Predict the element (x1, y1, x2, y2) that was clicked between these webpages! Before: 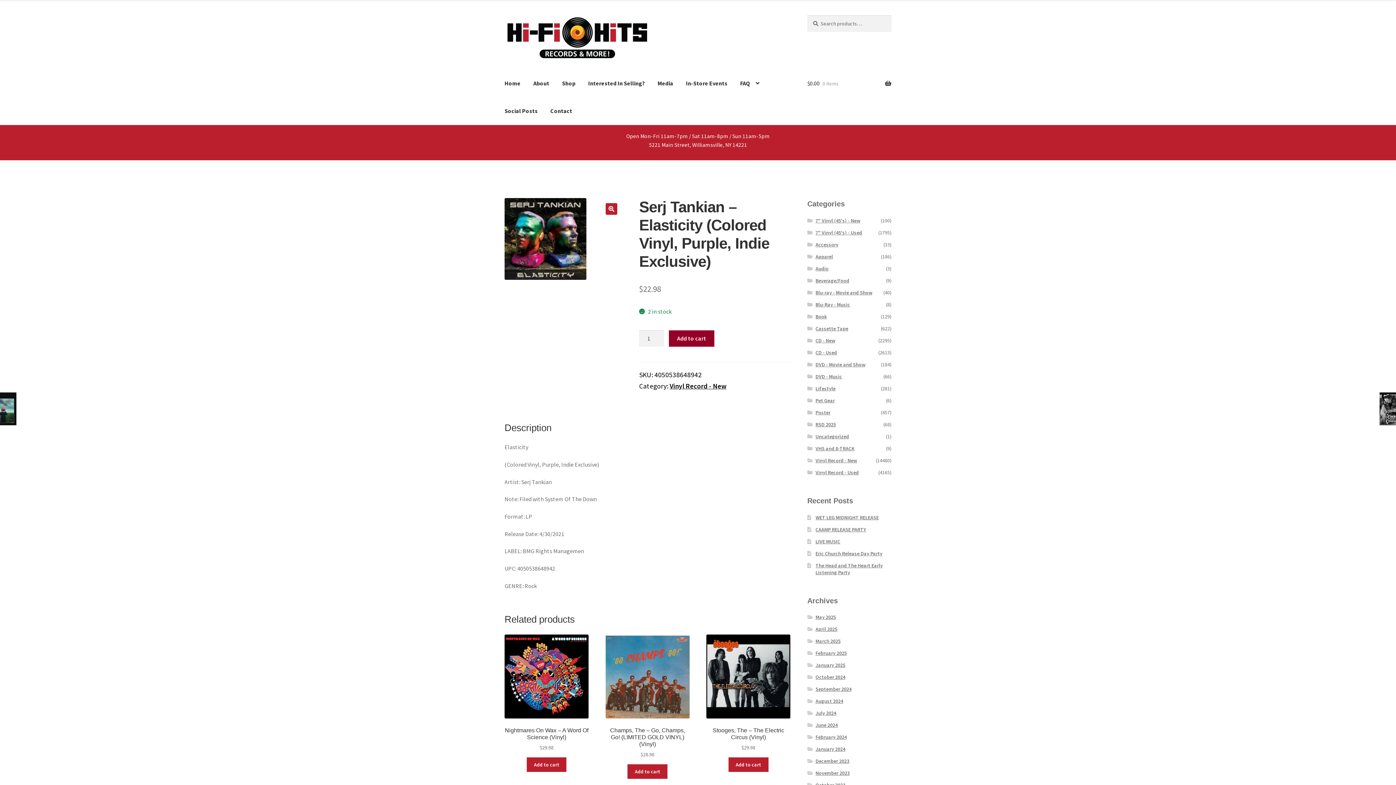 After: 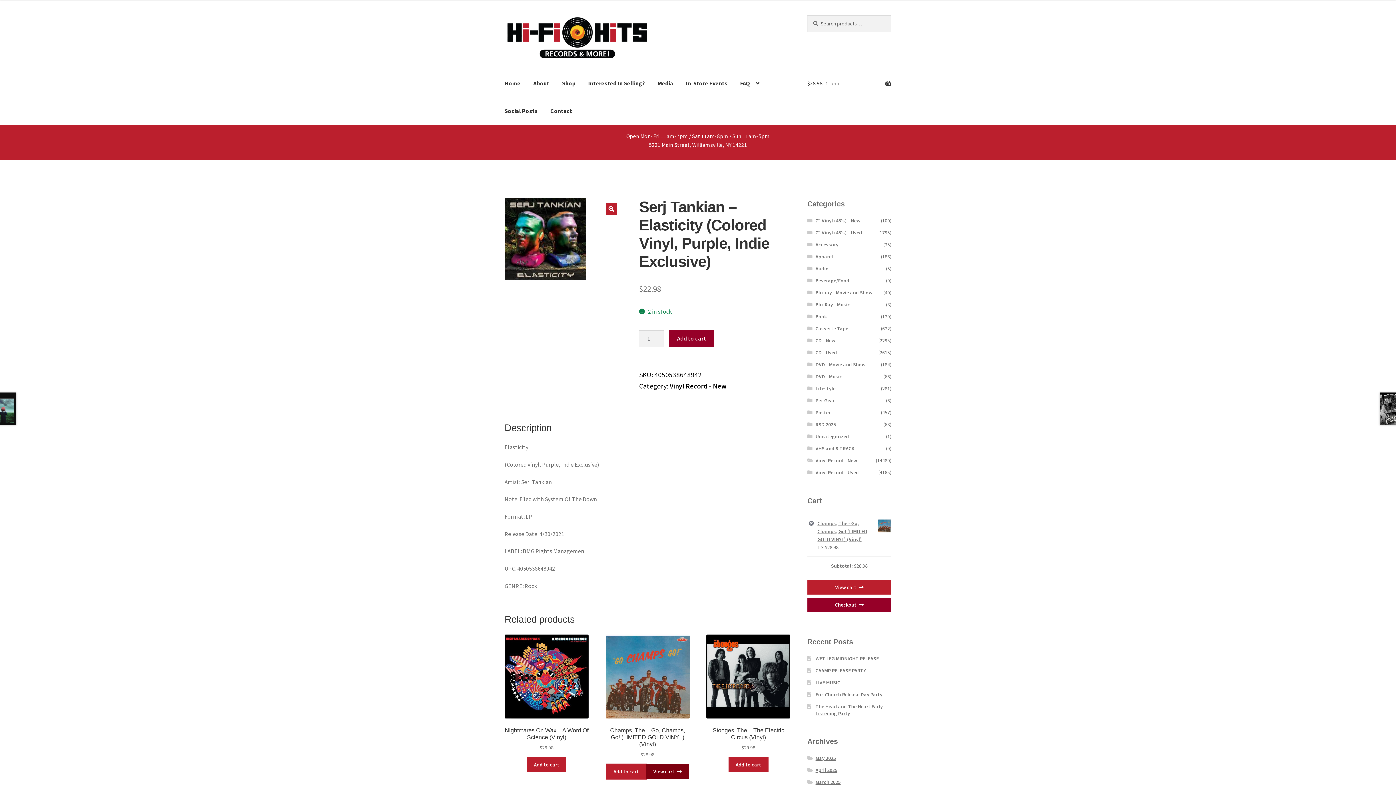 Action: bbox: (627, 764, 667, 779) label: Add to cart: “Champs, The - Go, Champs, Go! (LIMITED GOLD VINYL) (Vinyl)”